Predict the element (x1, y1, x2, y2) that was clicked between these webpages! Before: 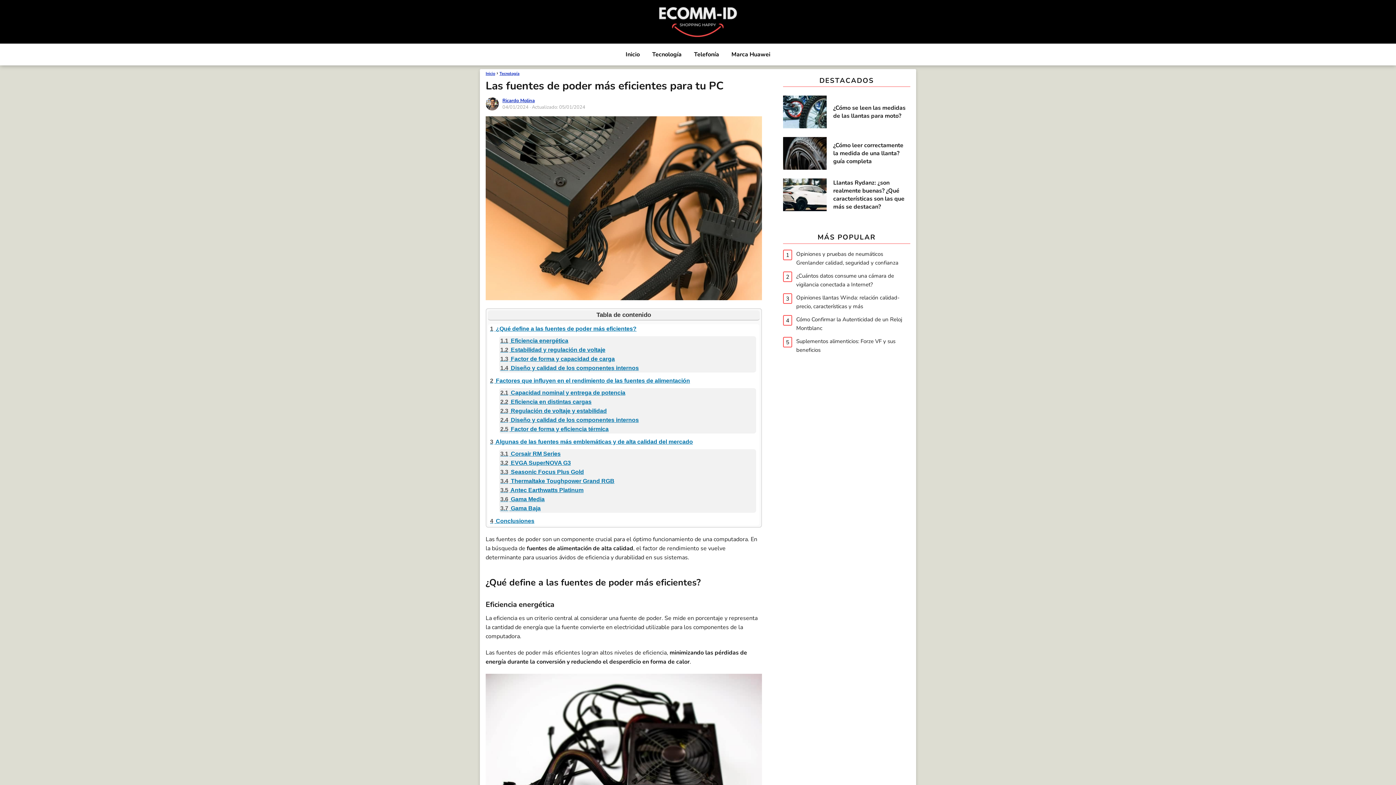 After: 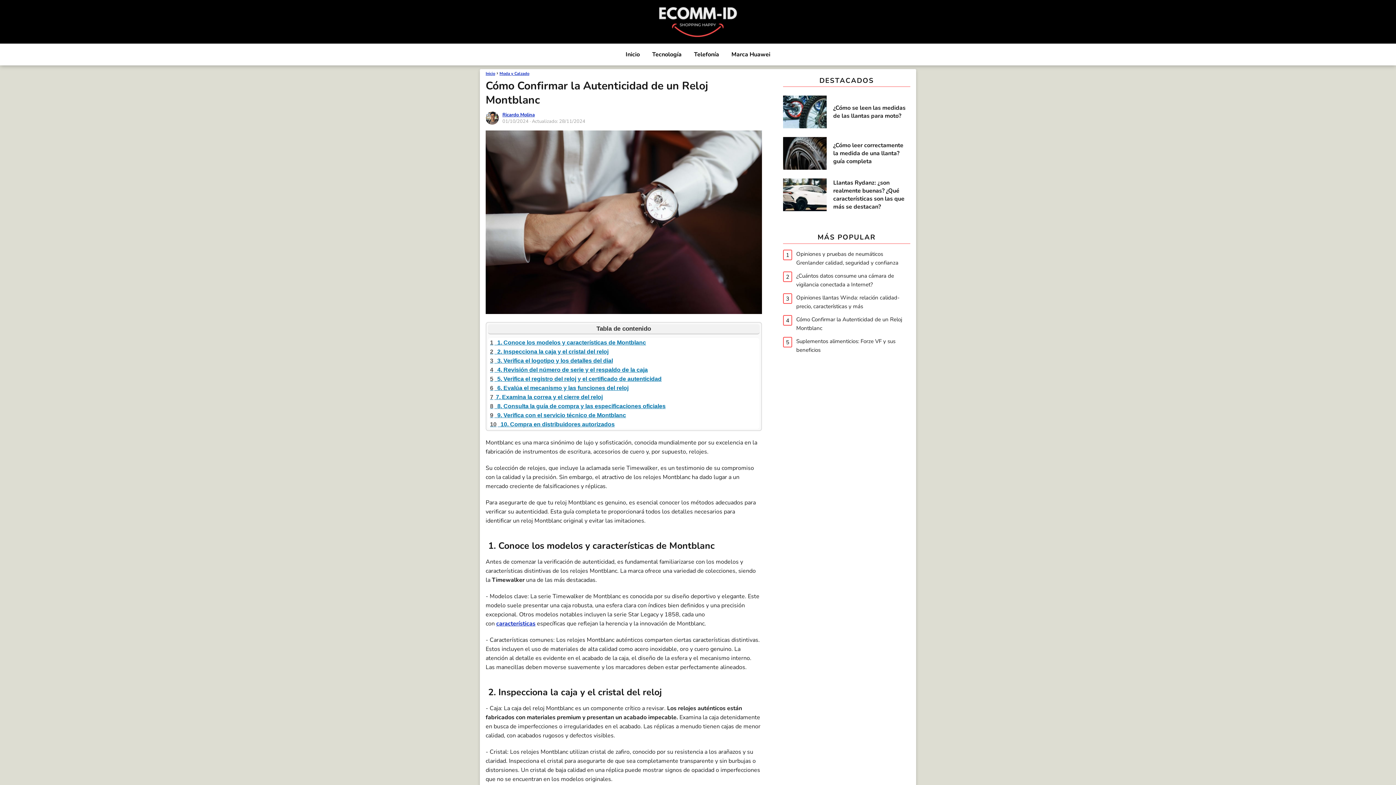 Action: bbox: (796, 315, 910, 332) label: Cómo Confirmar la Autenticidad de un Reloj Montblanc